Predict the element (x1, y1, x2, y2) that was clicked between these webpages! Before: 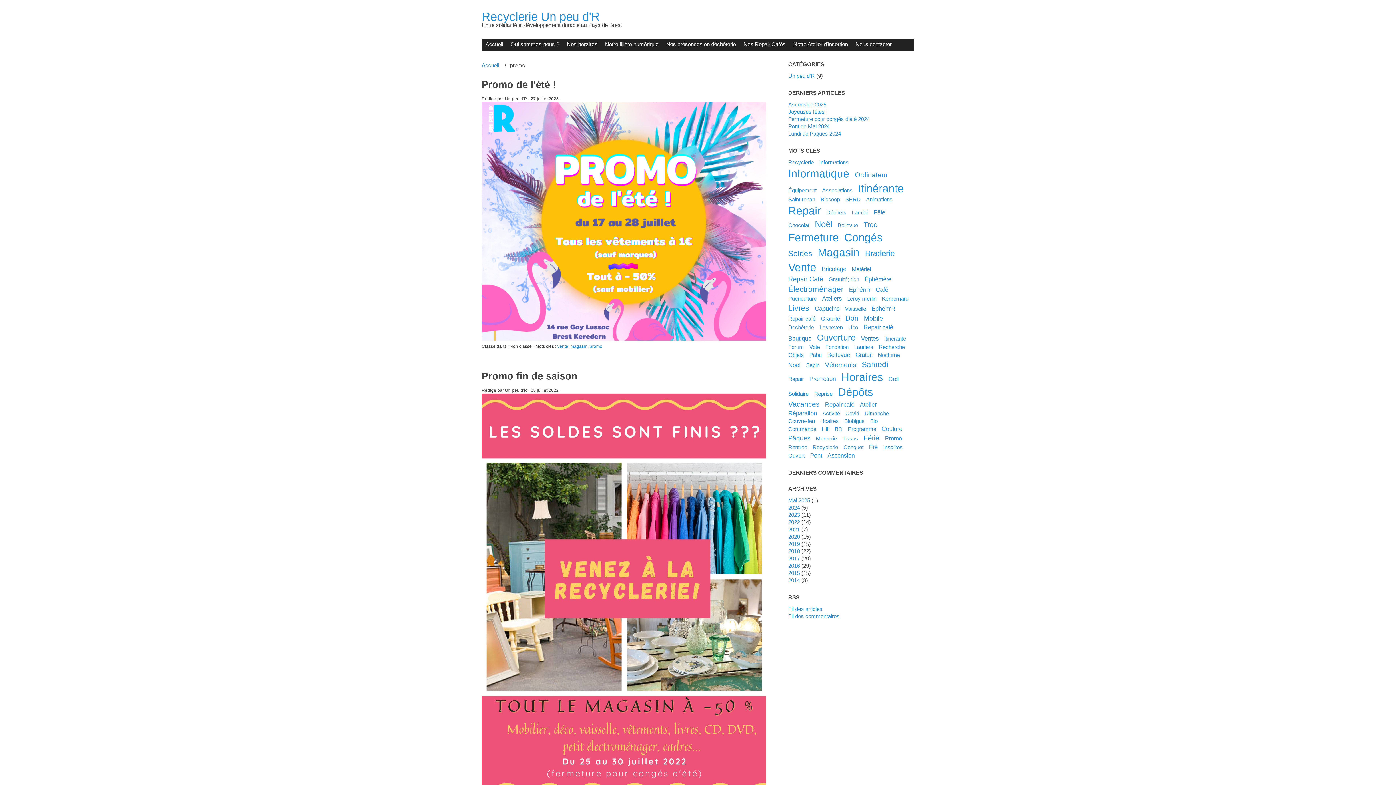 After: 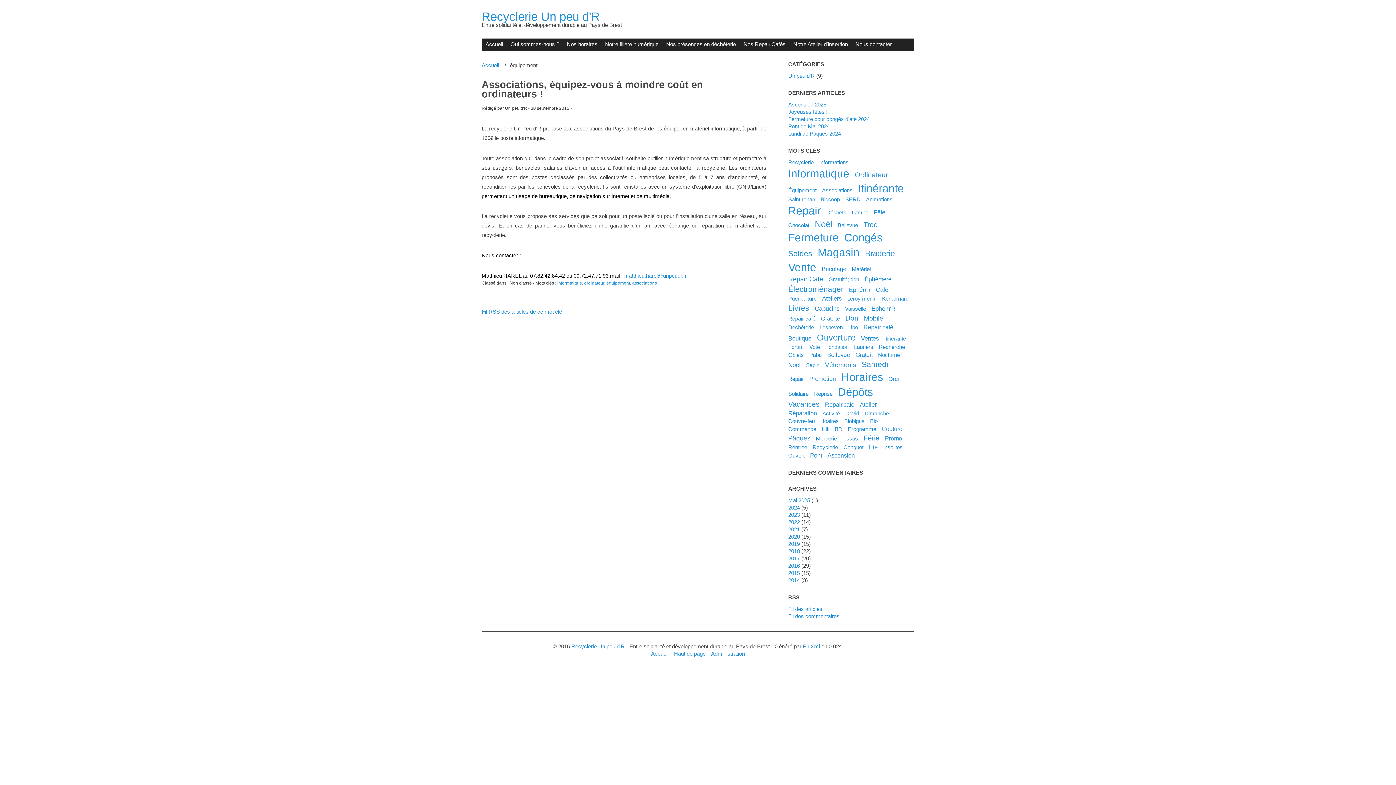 Action: bbox: (788, 187, 816, 193) label: Équipement